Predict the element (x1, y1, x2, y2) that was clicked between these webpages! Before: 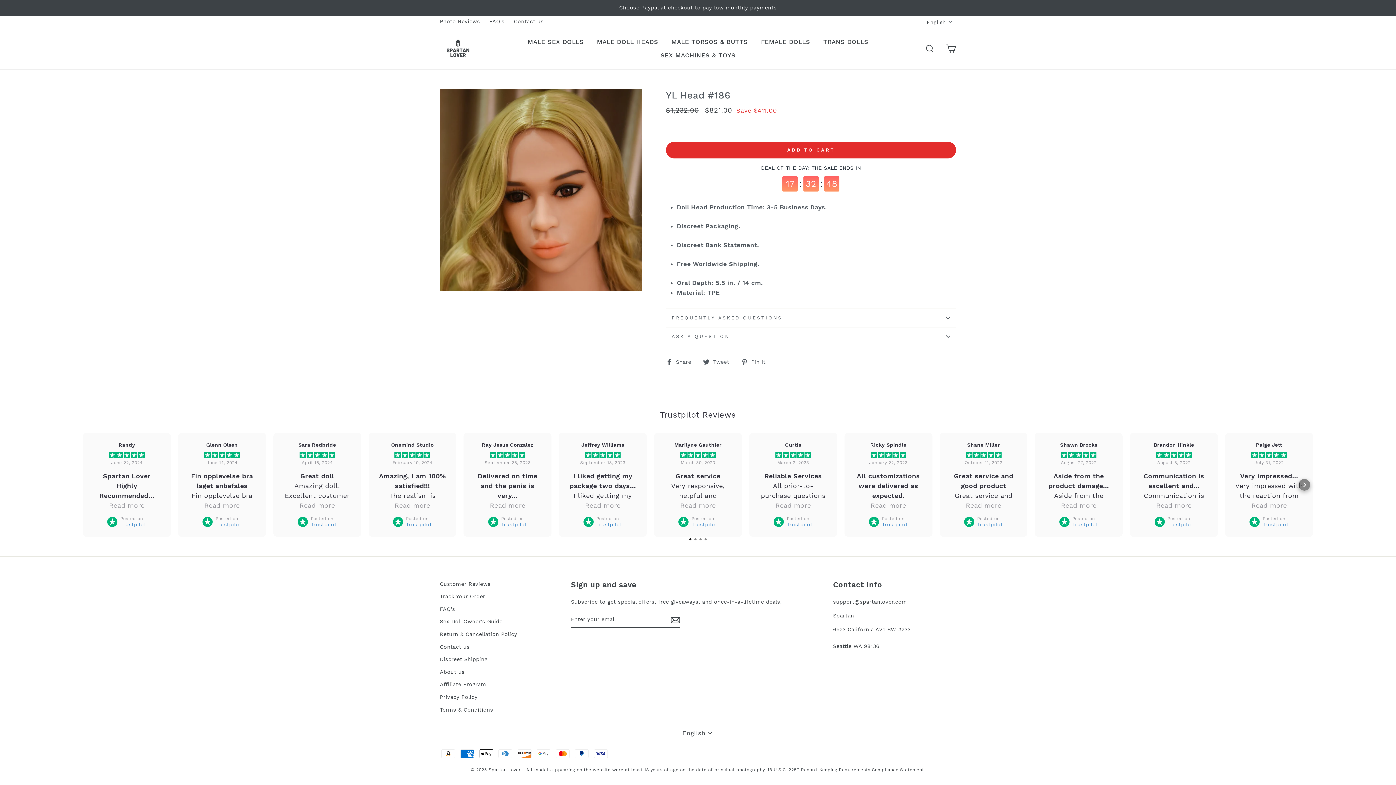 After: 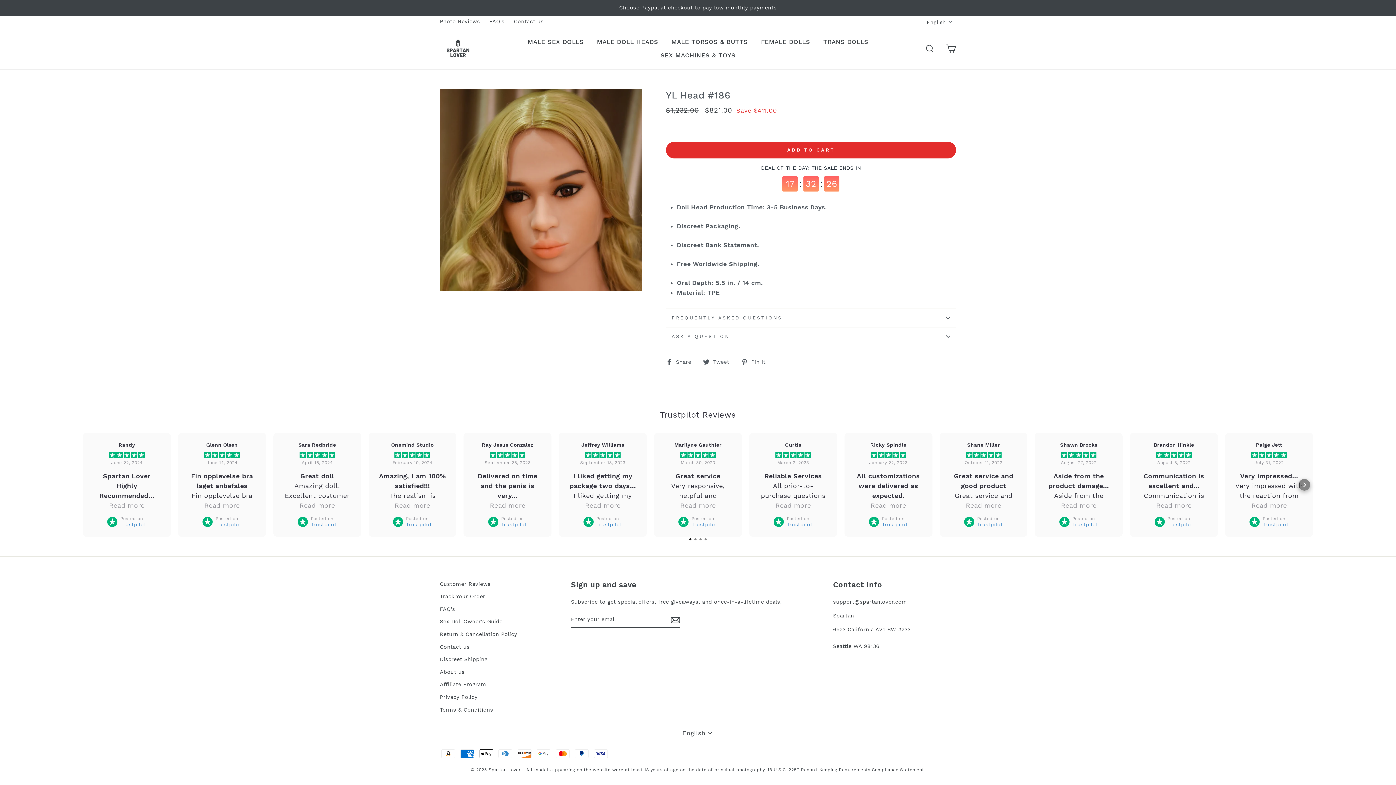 Action: bbox: (703, 323, 734, 333) label:  Tweet
Tweet on Twitter